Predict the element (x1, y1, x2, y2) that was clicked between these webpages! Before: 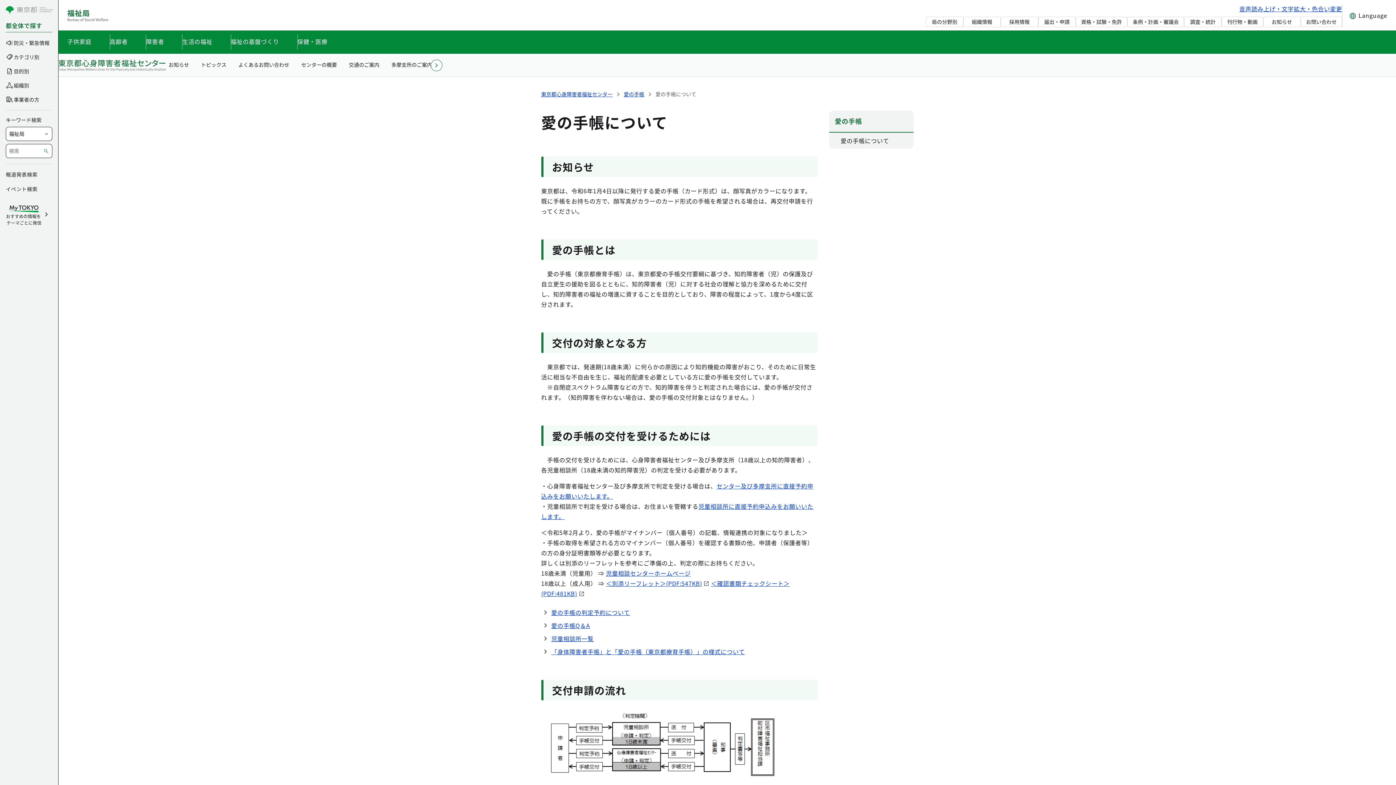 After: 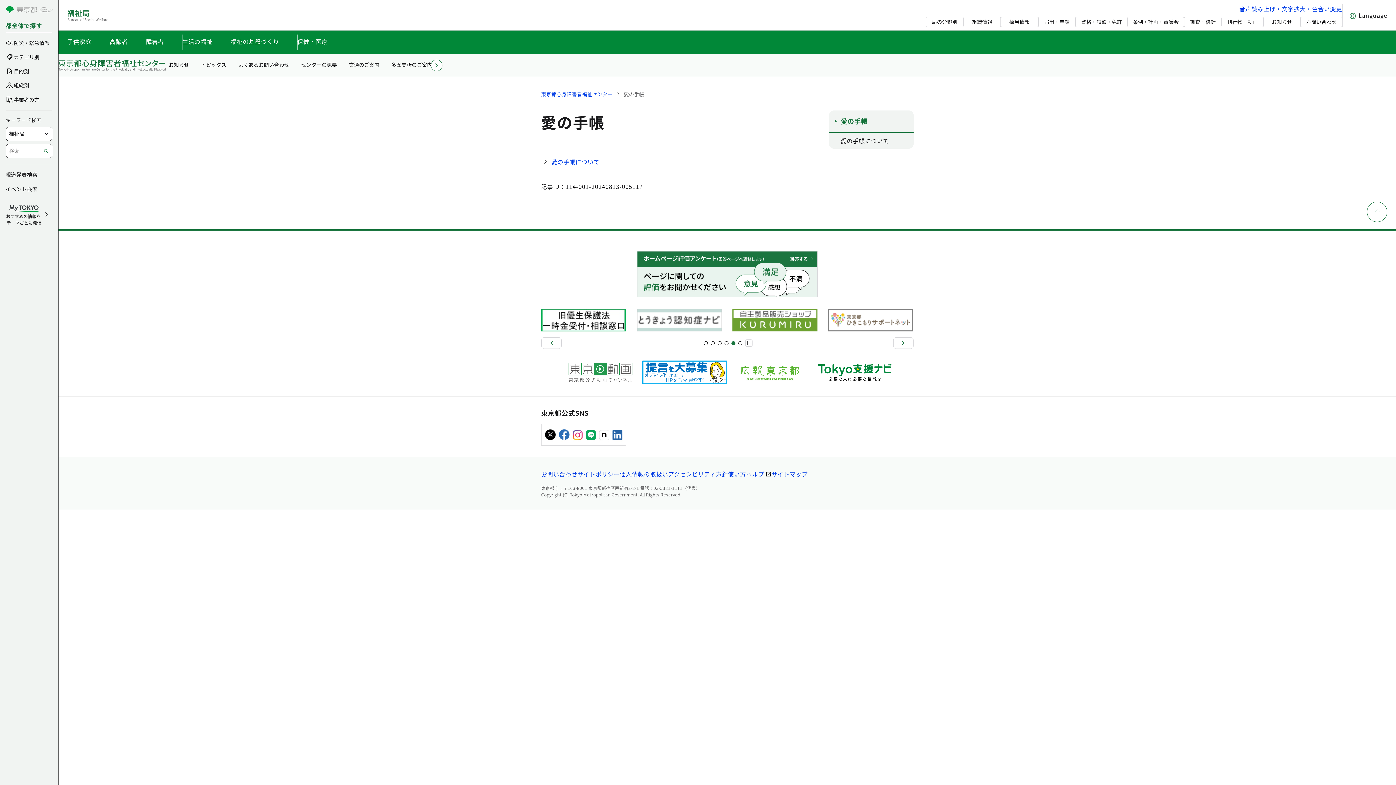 Action: bbox: (624, 90, 644, 97) label: 愛の手帳